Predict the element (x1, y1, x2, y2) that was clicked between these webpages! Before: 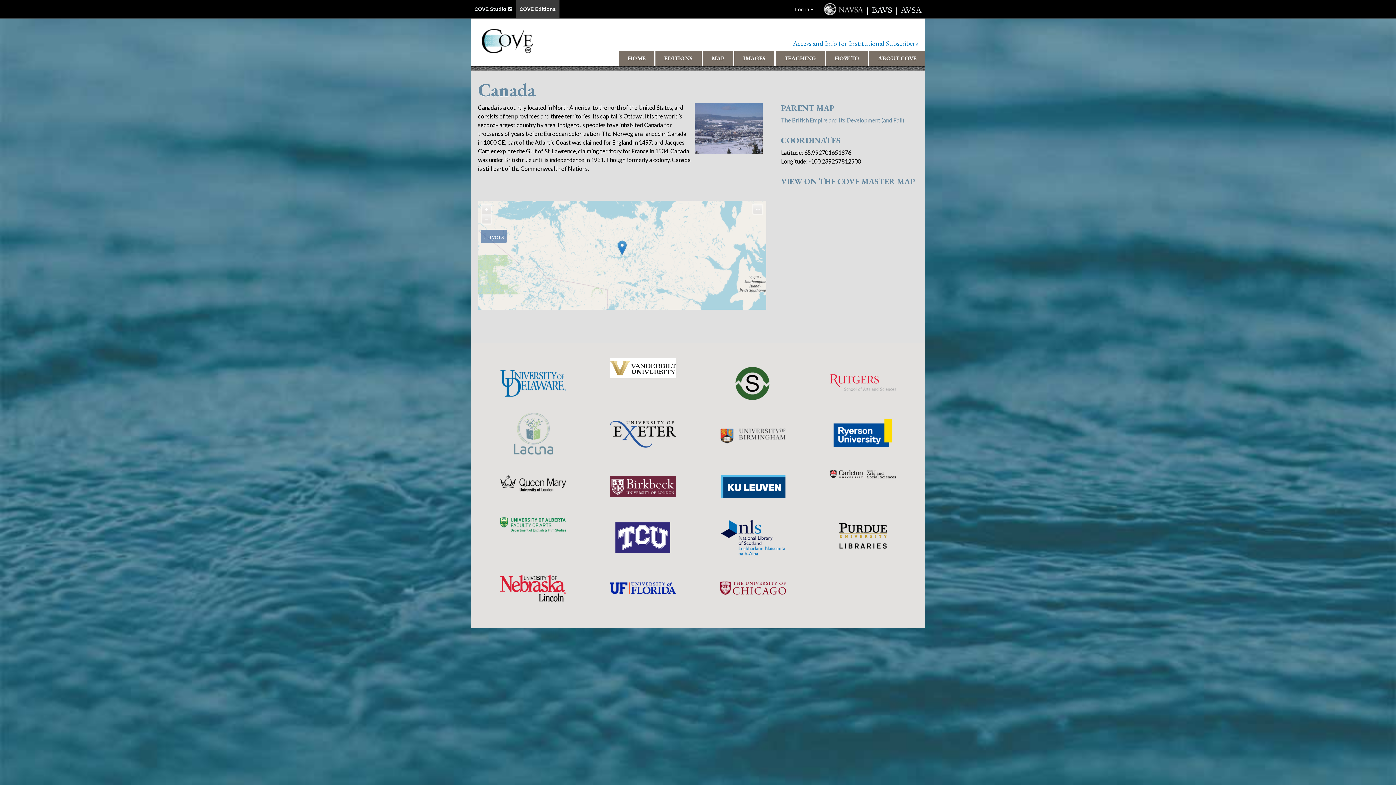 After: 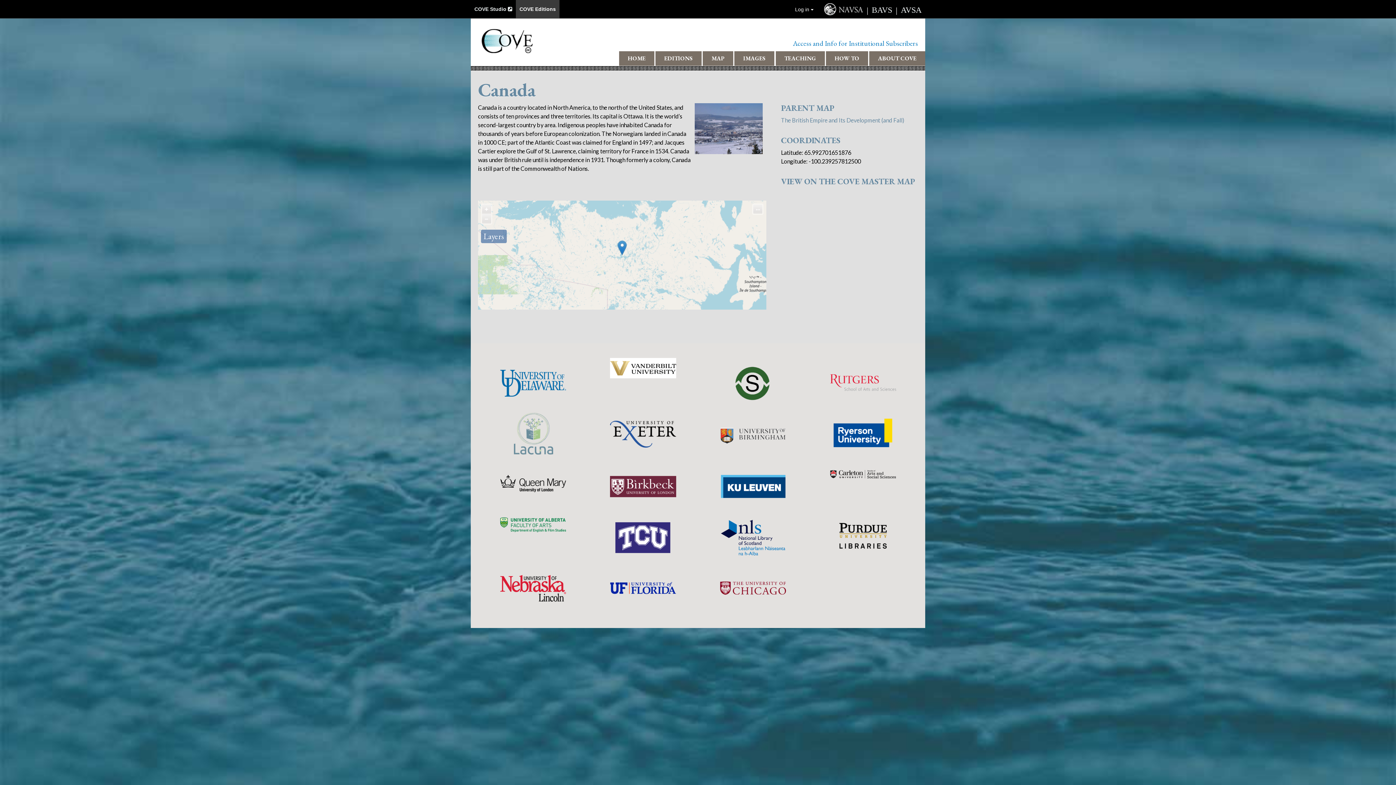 Action: bbox: (720, 482, 786, 489)